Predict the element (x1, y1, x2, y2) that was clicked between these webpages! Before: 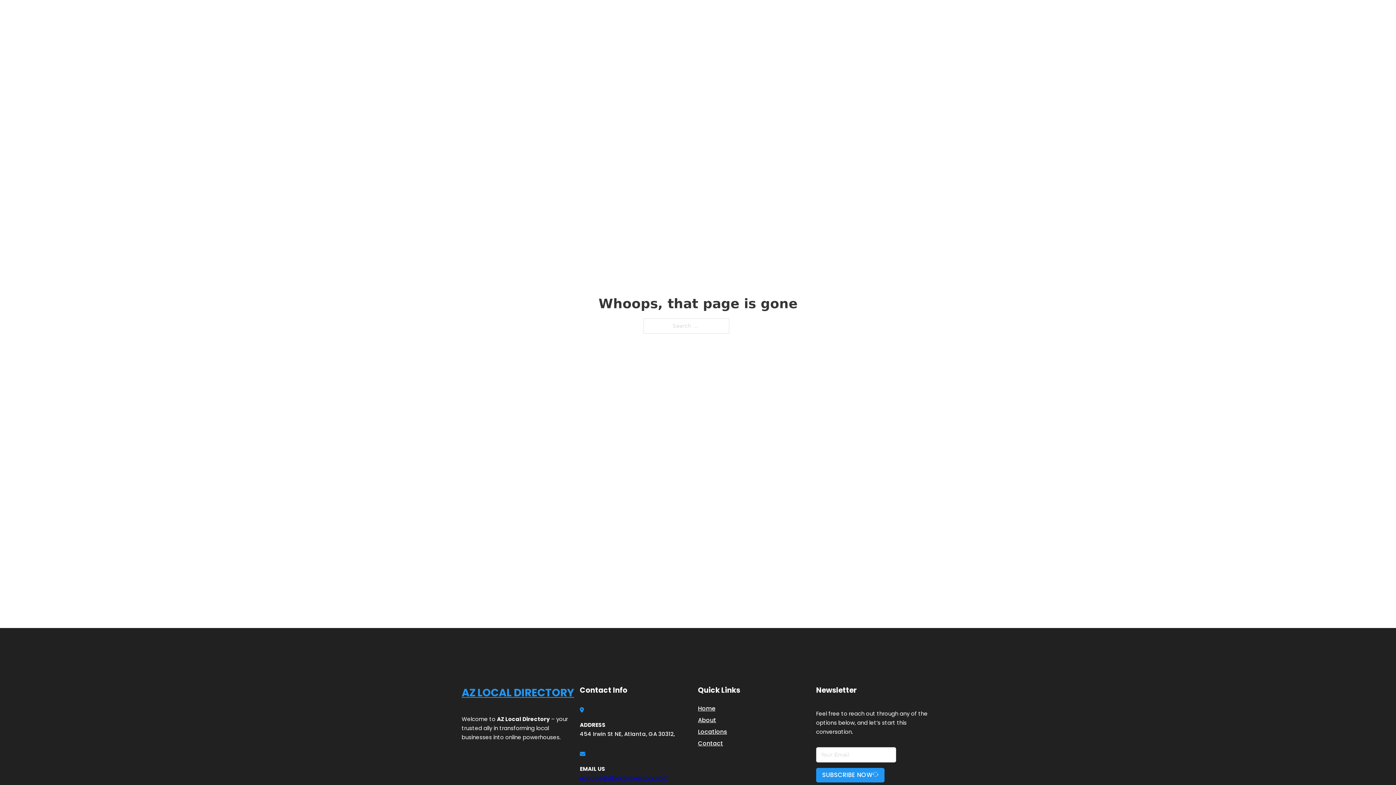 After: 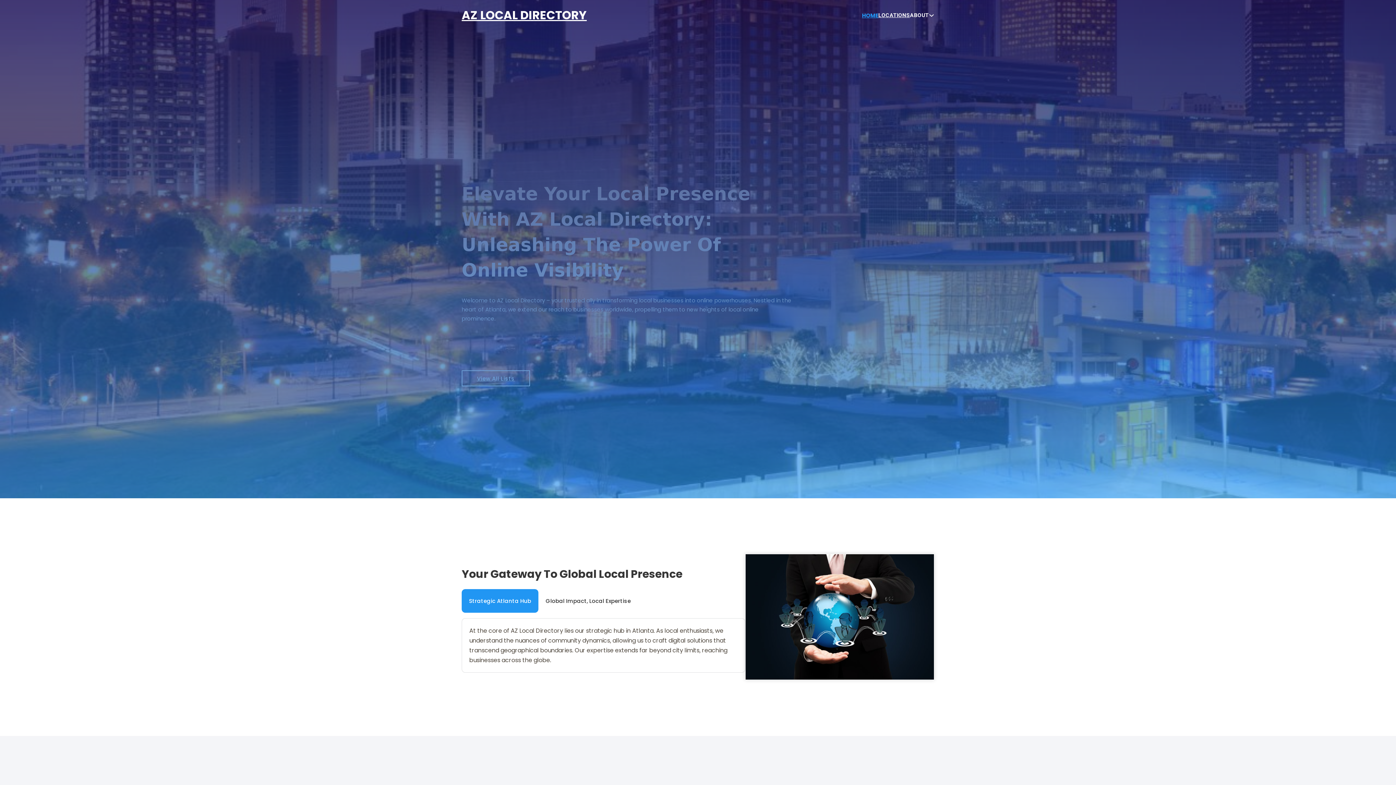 Action: label: AZ LOCAL DIRECTORY bbox: (461, 5, 586, 25)